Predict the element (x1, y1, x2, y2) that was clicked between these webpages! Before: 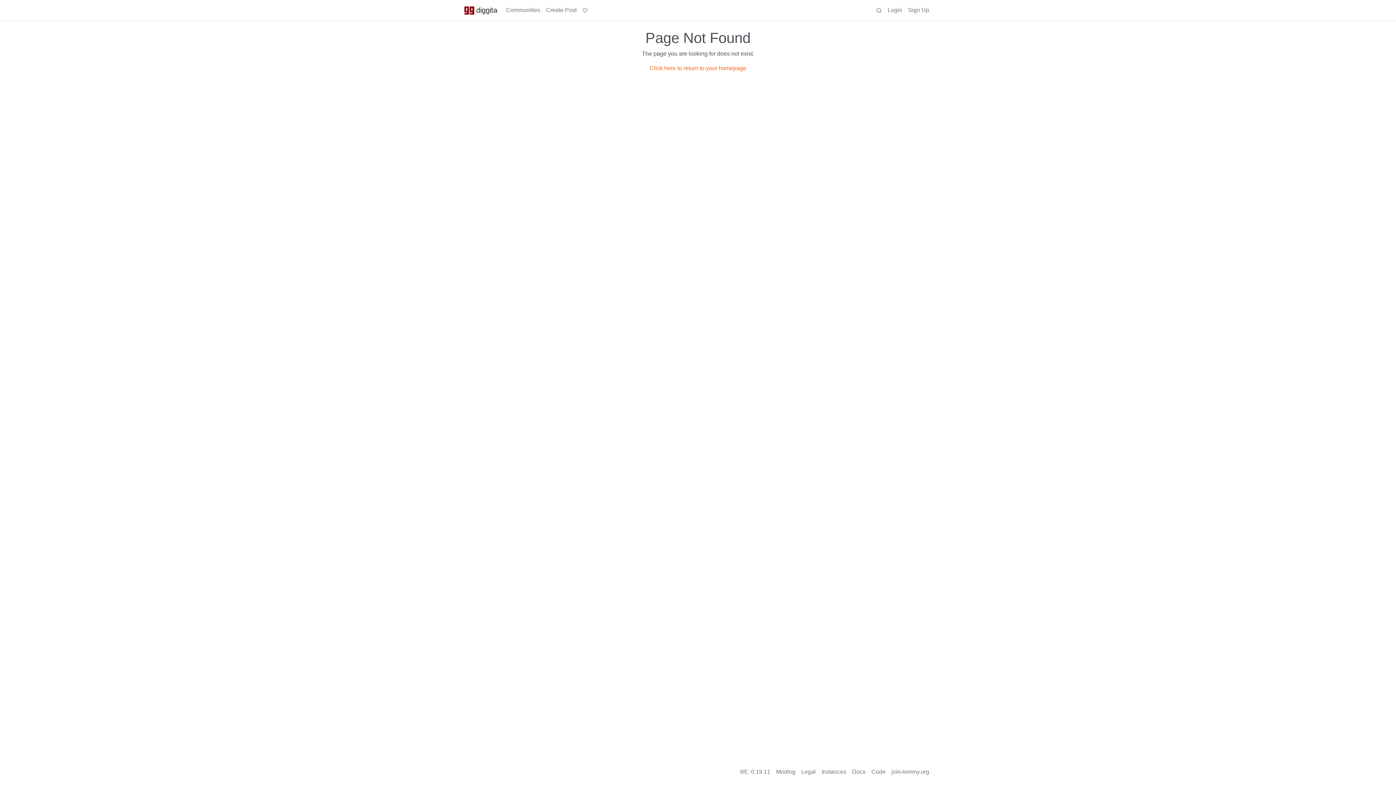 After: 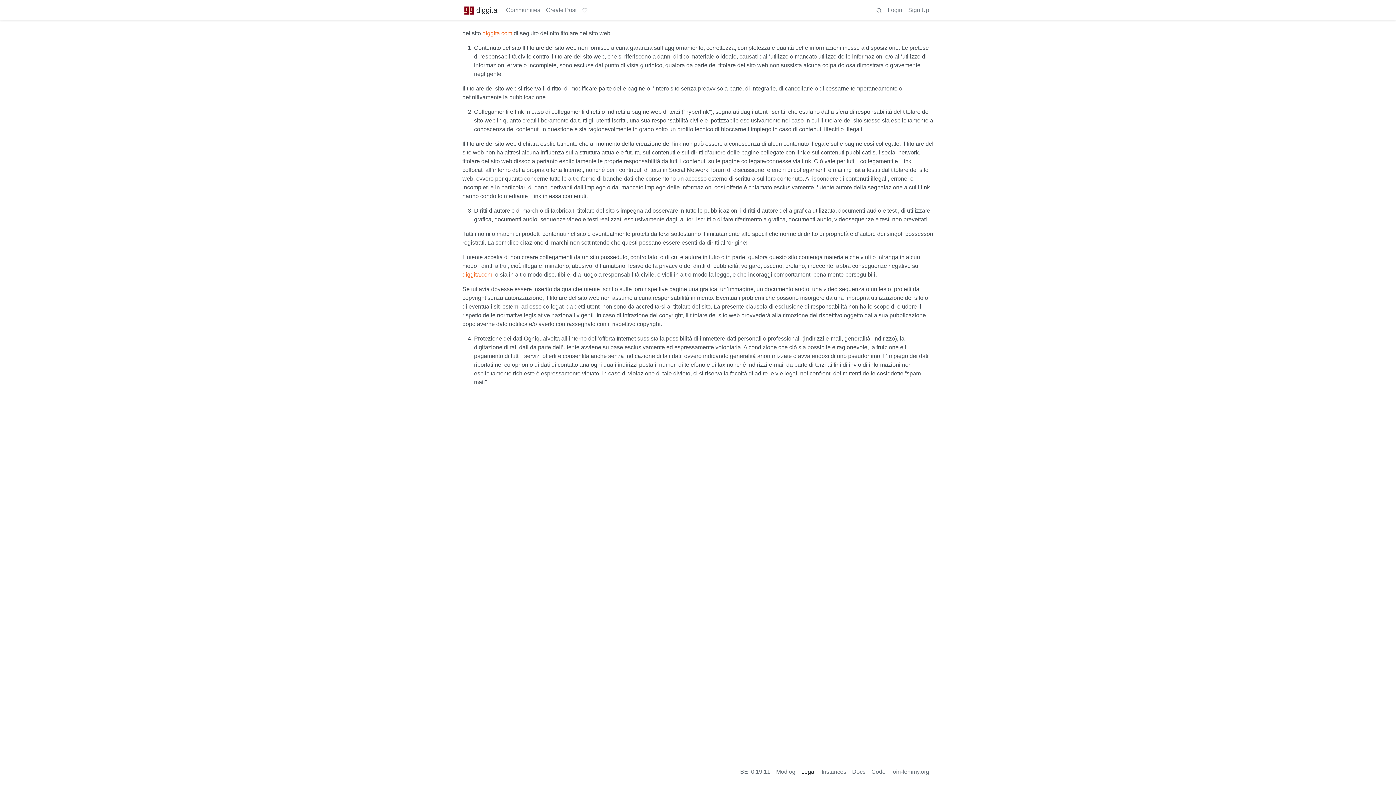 Action: bbox: (798, 765, 818, 779) label: Legal